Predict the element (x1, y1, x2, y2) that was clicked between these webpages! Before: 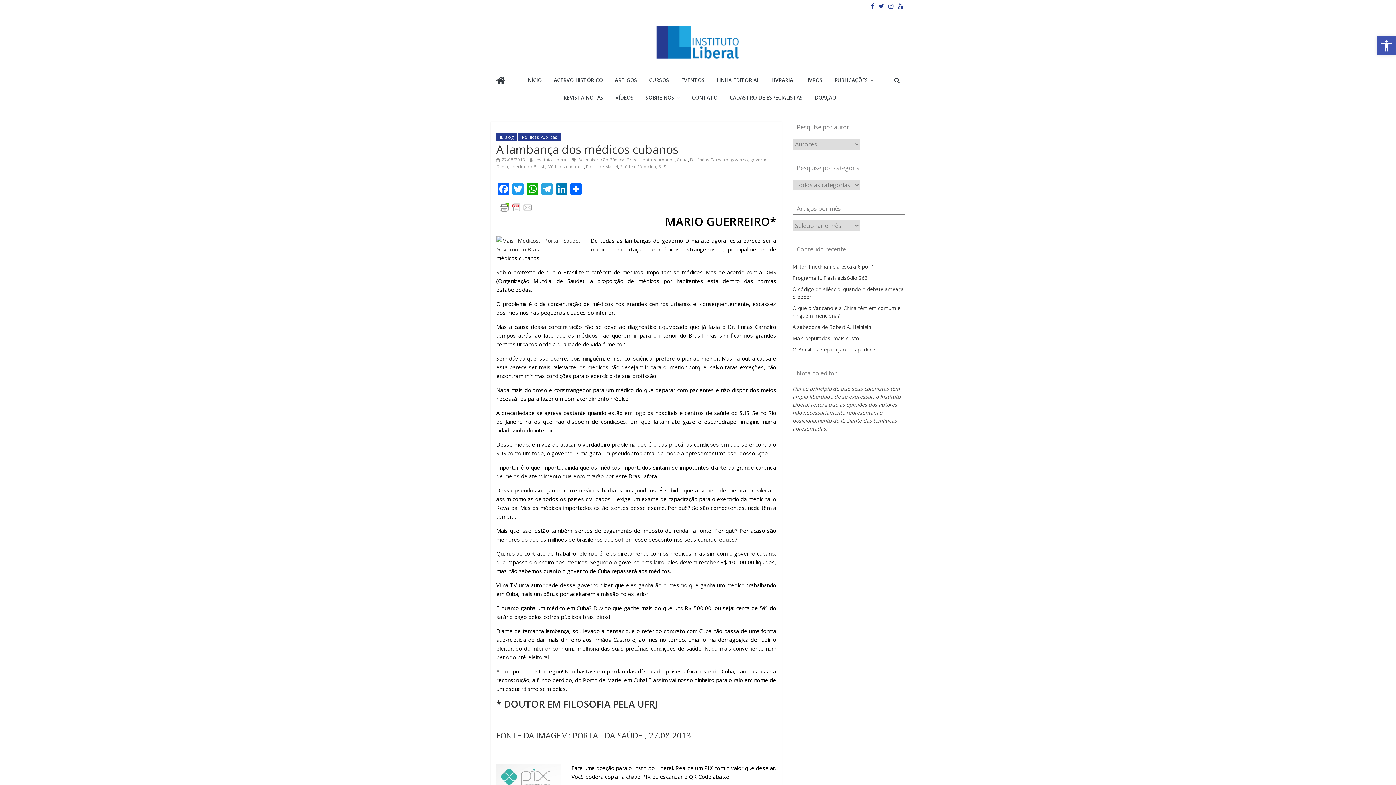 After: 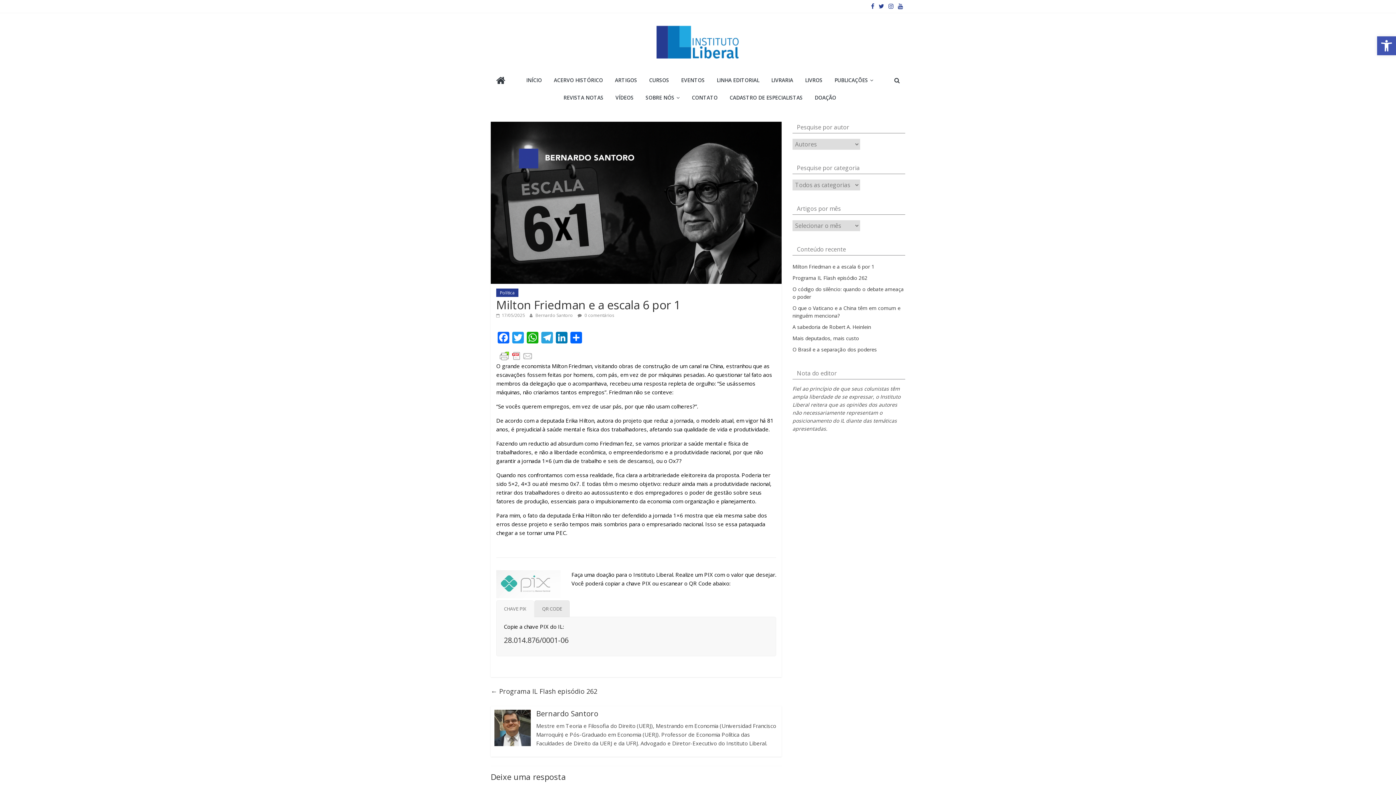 Action: label: Milton Friedman e a escala 6 por 1 bbox: (792, 263, 874, 270)